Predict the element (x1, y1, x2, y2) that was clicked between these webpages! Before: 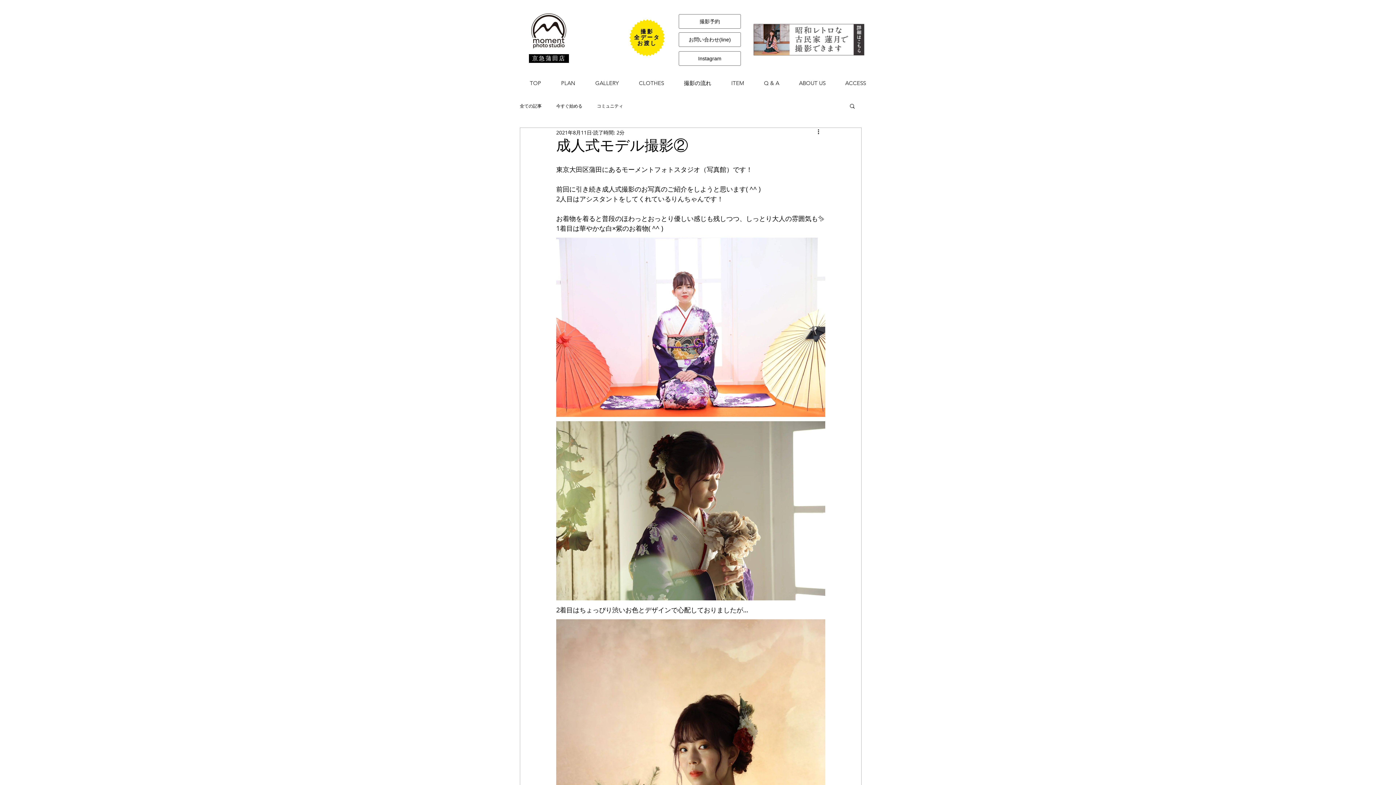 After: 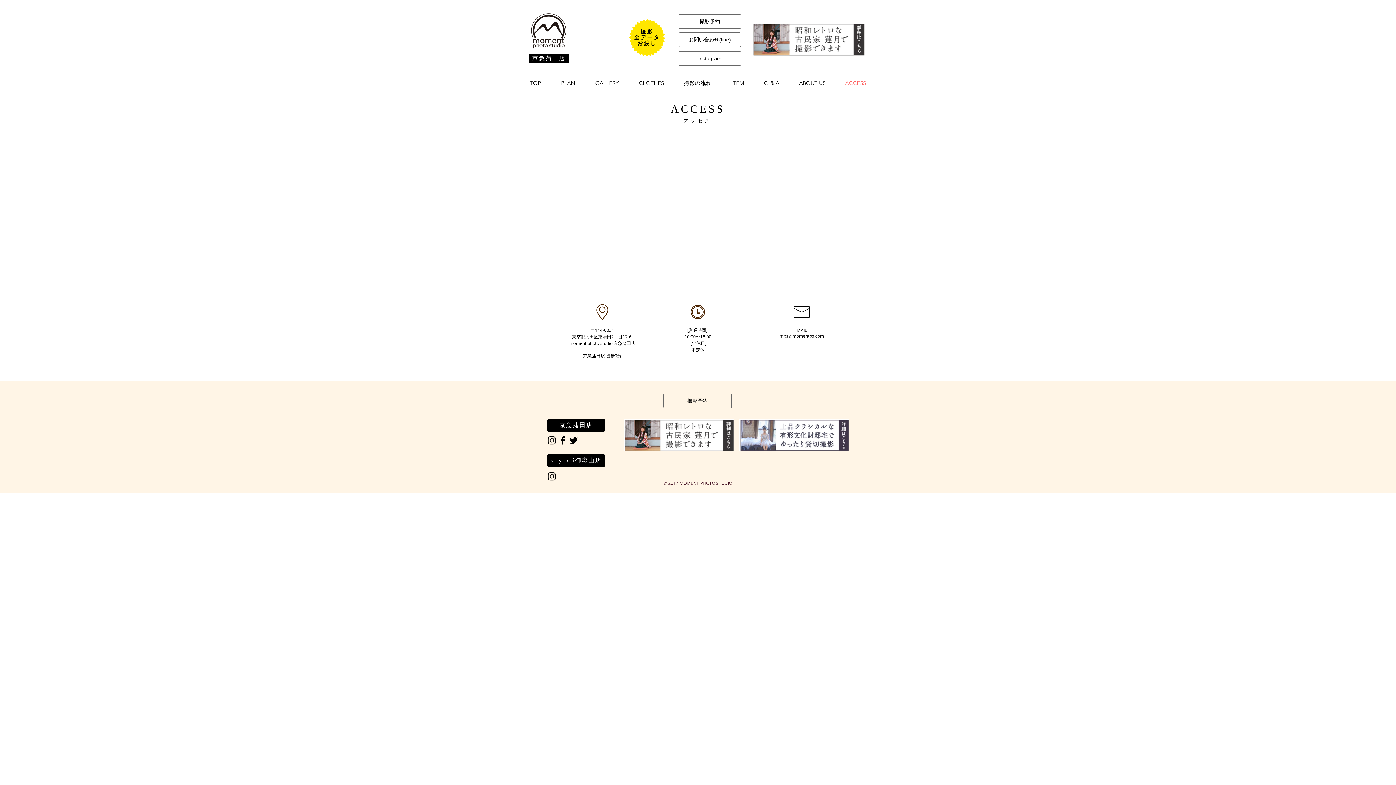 Action: label: ACCESS bbox: (835, 78, 876, 87)